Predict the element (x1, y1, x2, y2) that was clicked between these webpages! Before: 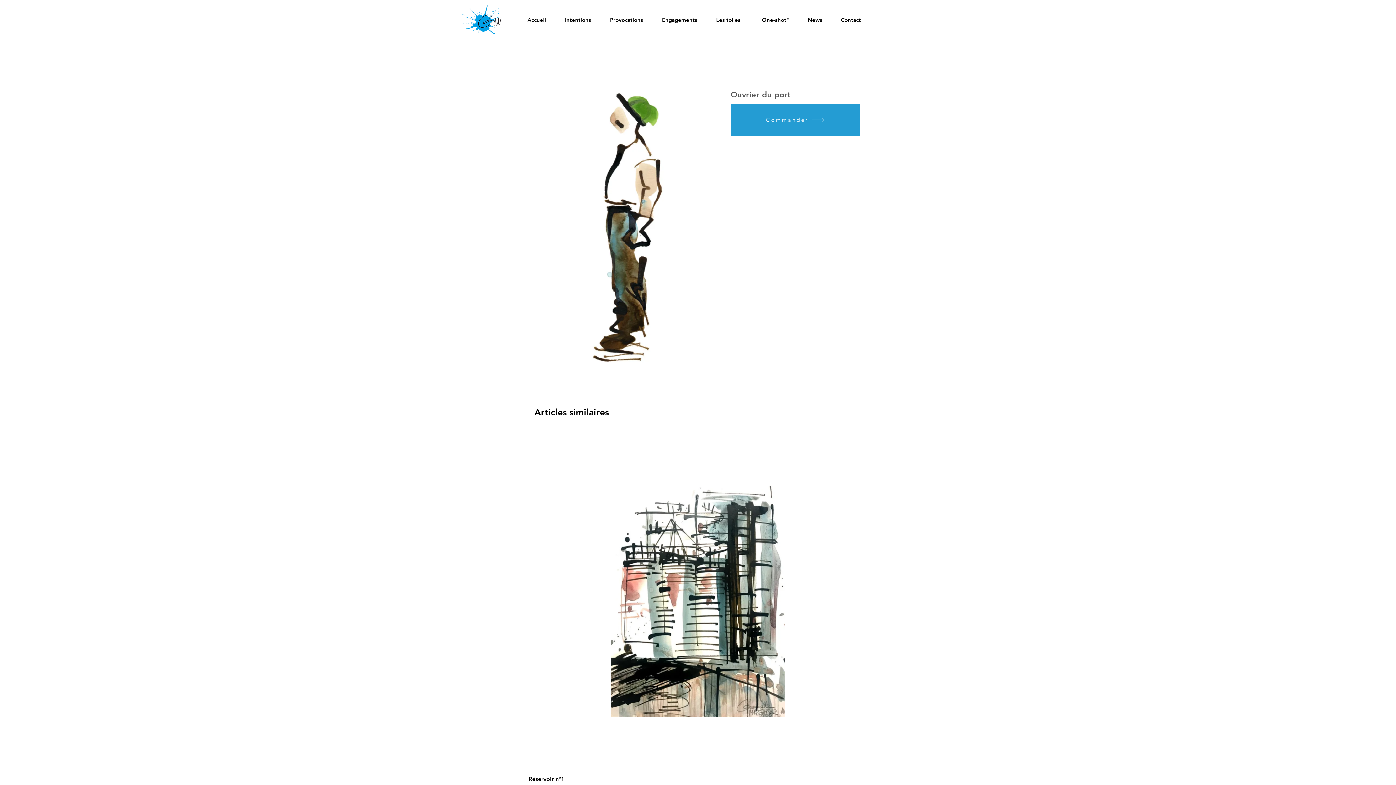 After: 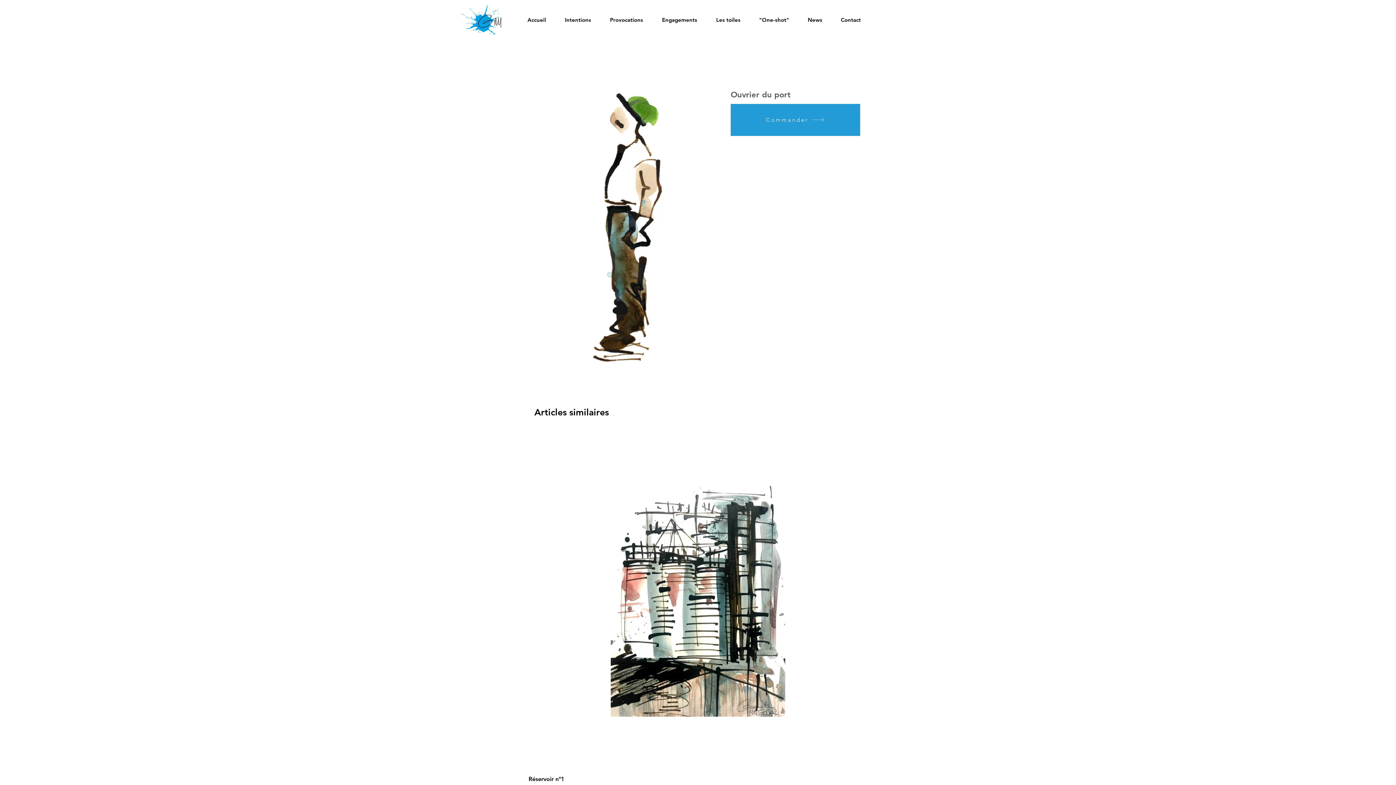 Action: bbox: (536, 90, 718, 363)